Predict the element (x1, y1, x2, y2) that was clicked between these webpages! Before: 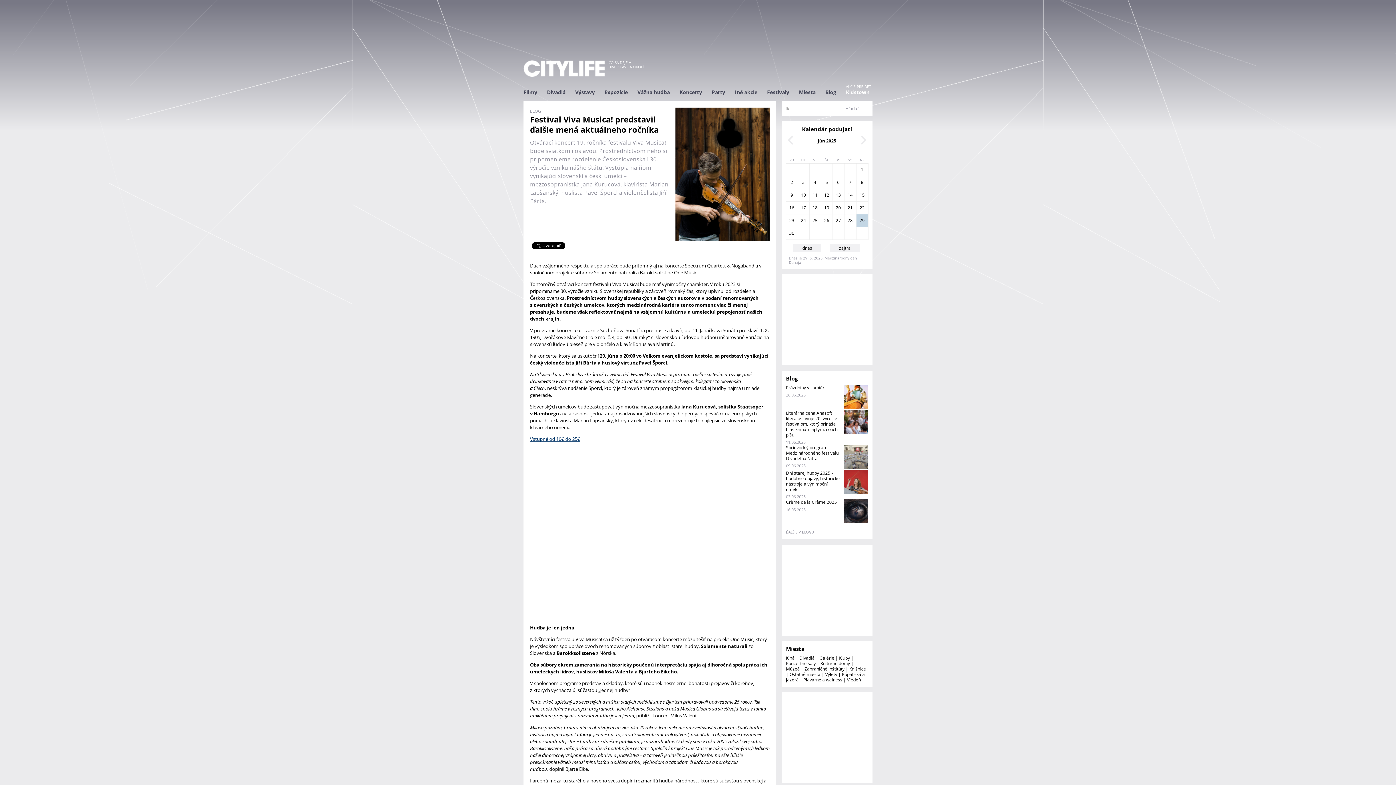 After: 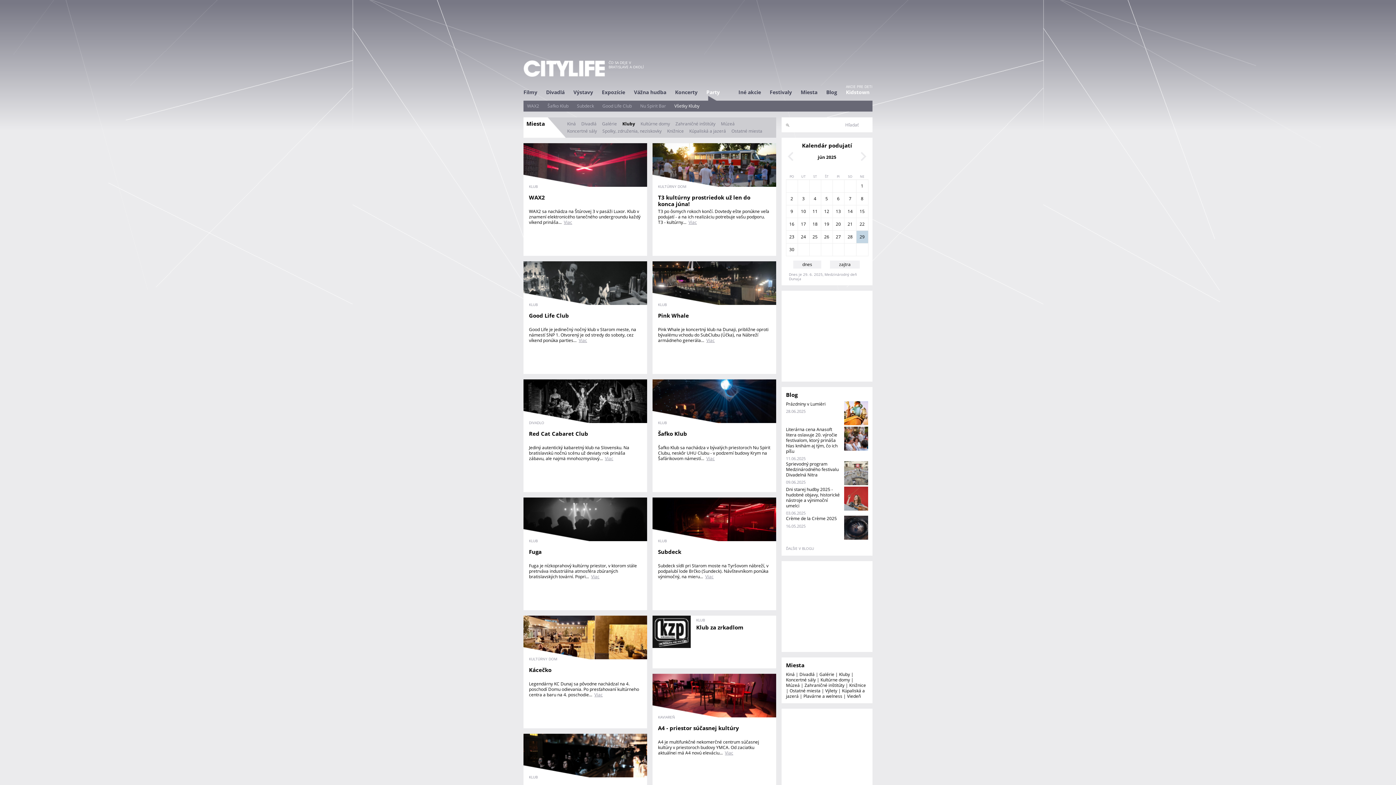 Action: bbox: (839, 655, 850, 661) label: Kluby